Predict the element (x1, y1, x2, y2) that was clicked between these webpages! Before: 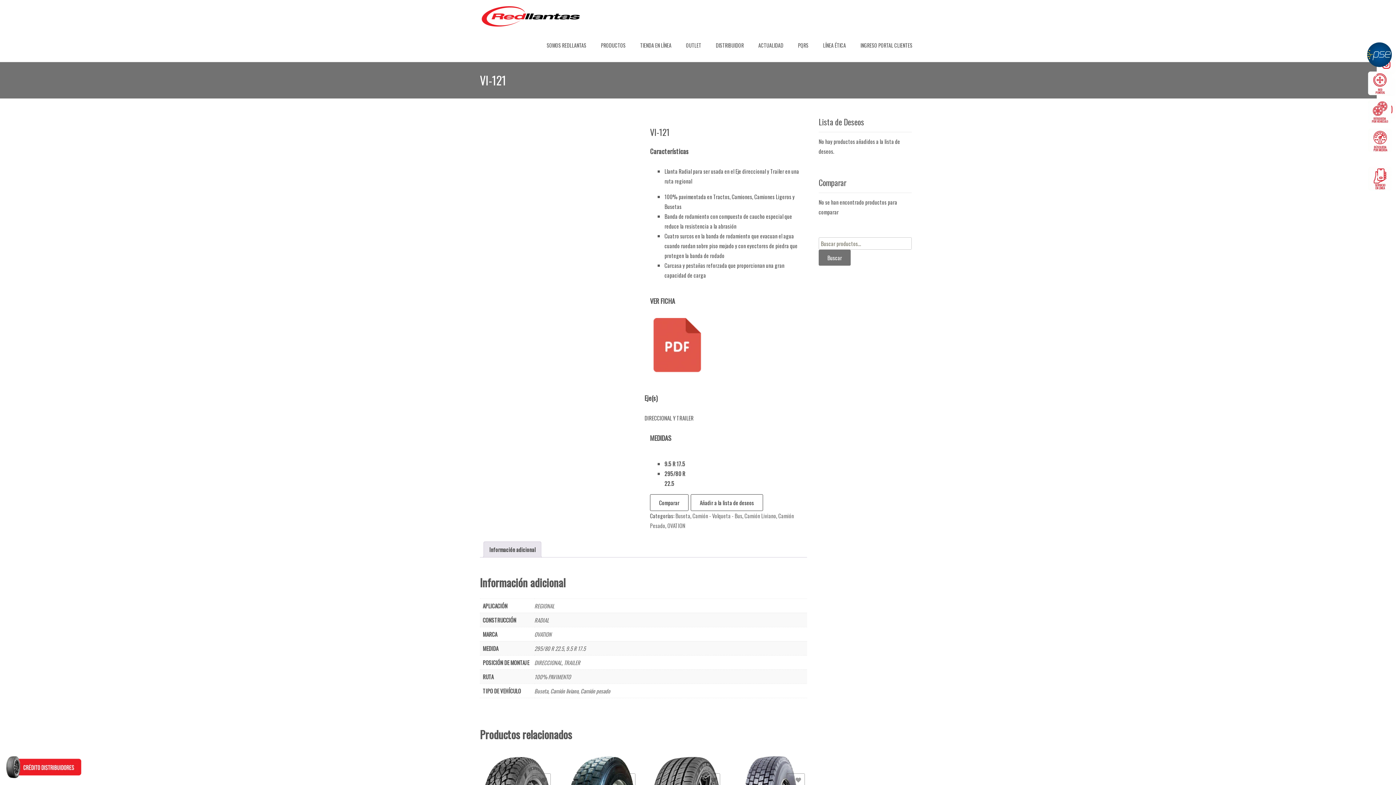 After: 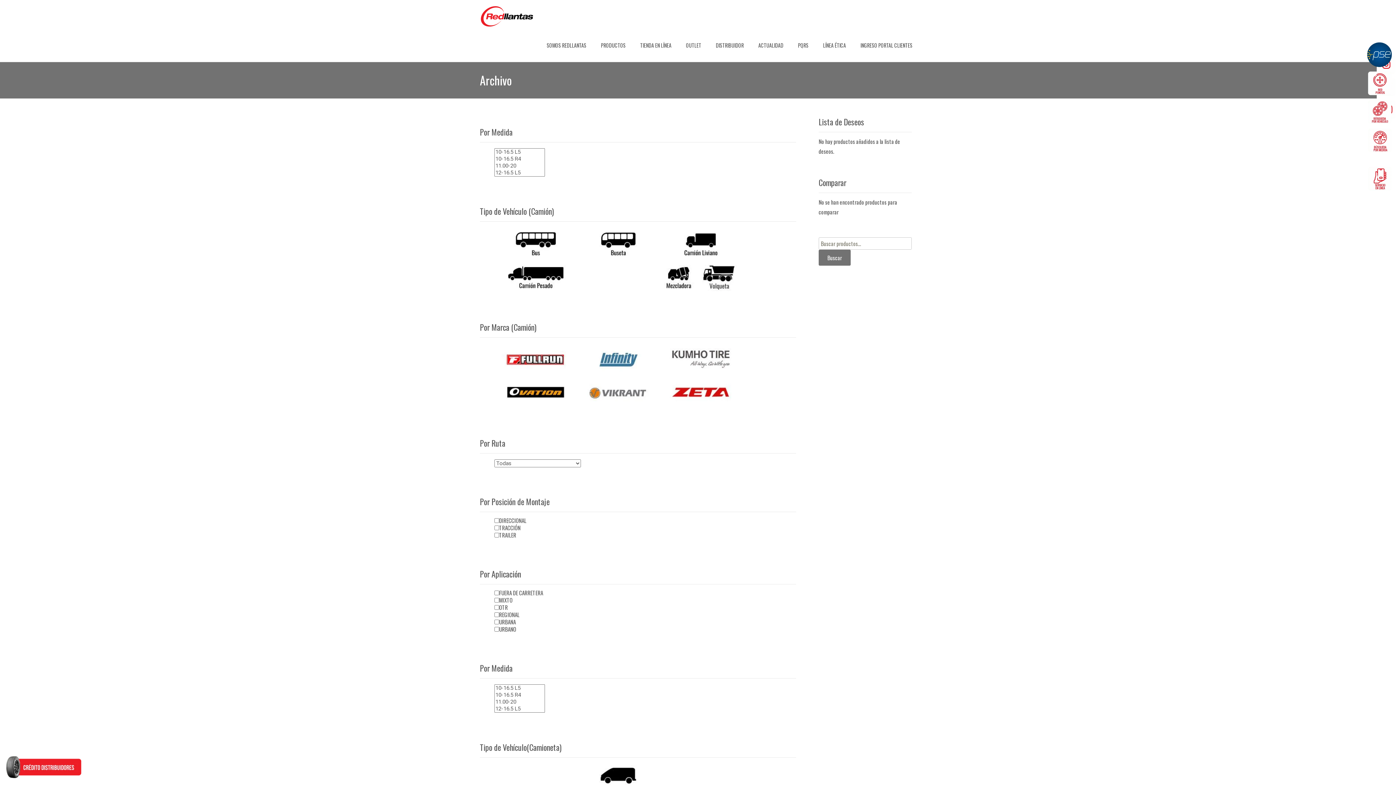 Action: label: Buscar bbox: (818, 249, 850, 265)